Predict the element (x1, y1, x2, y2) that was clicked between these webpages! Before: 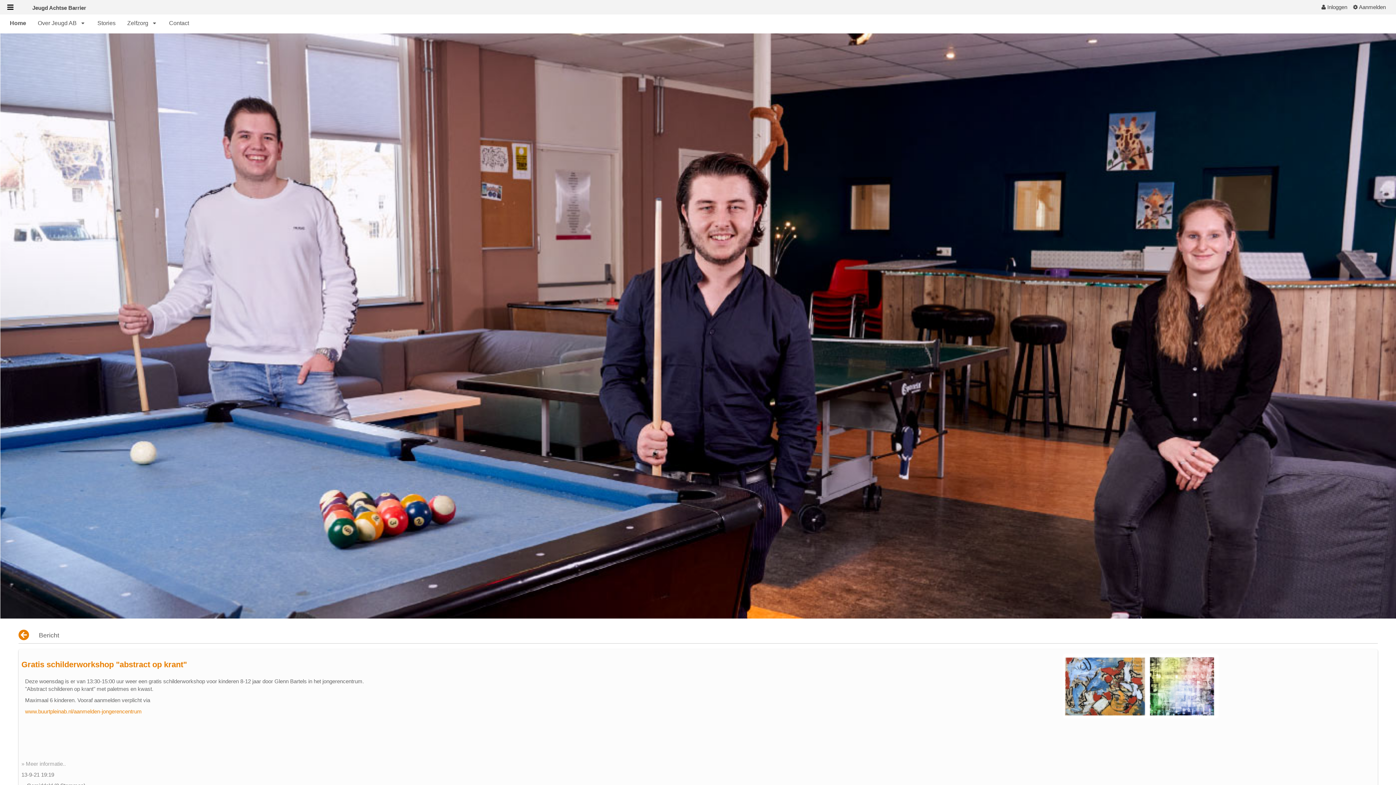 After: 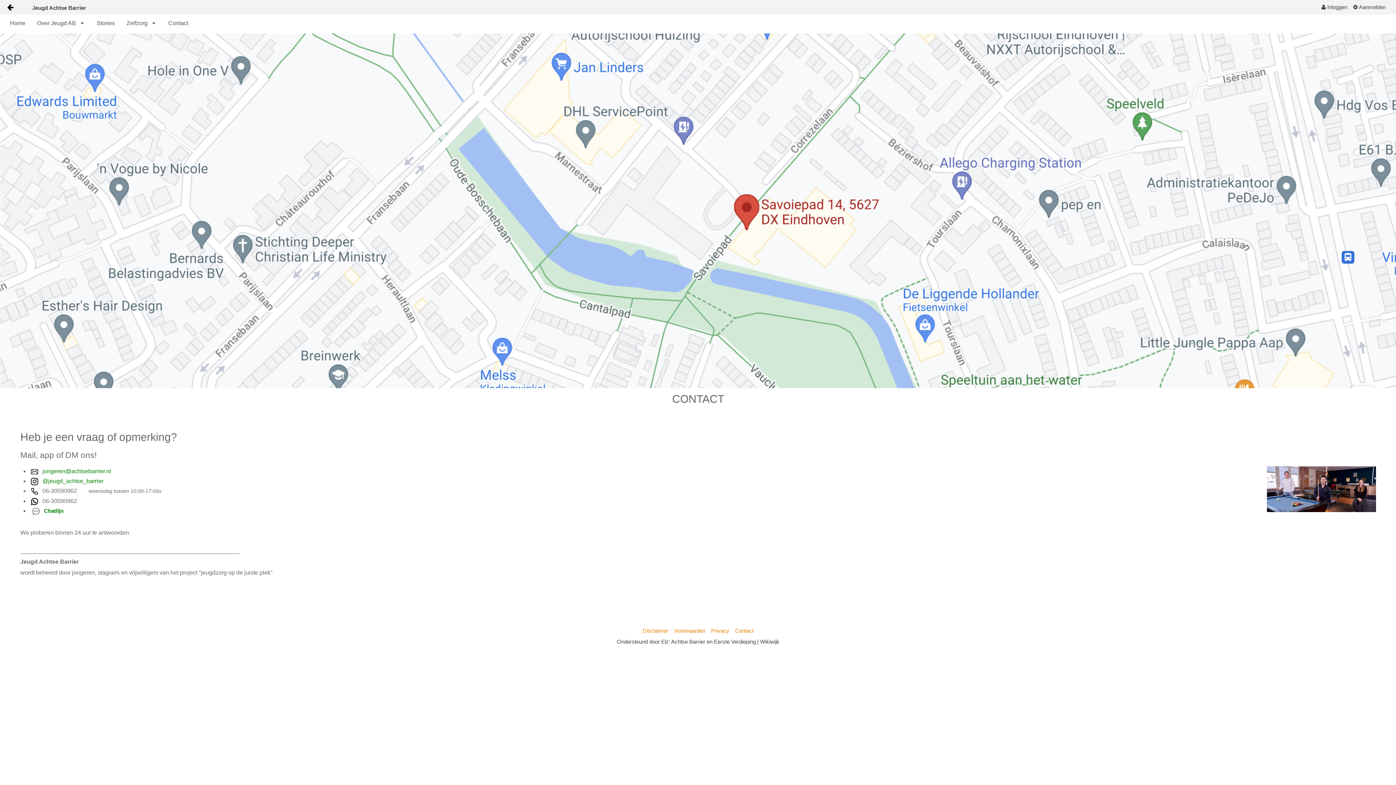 Action: label: Contact bbox: (163, 16, 194, 29)